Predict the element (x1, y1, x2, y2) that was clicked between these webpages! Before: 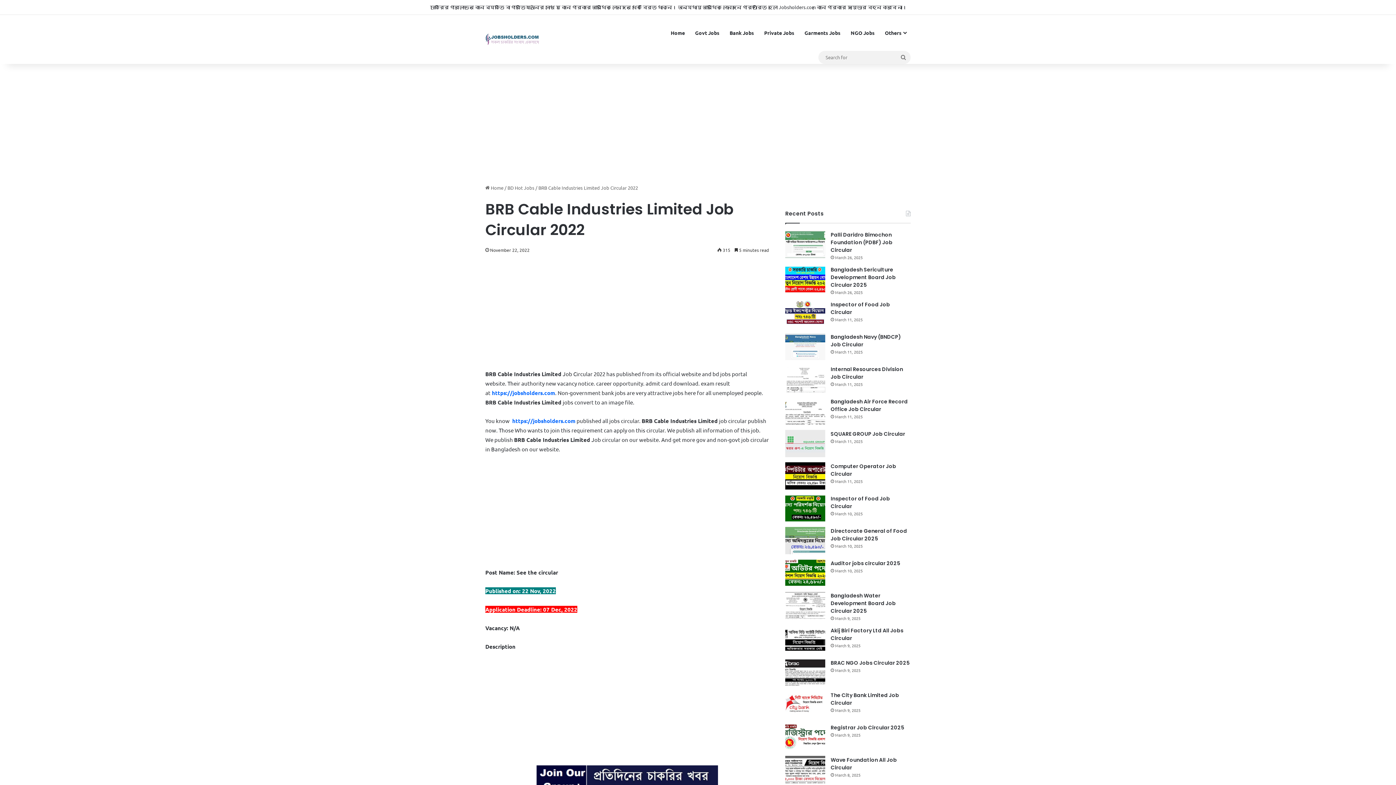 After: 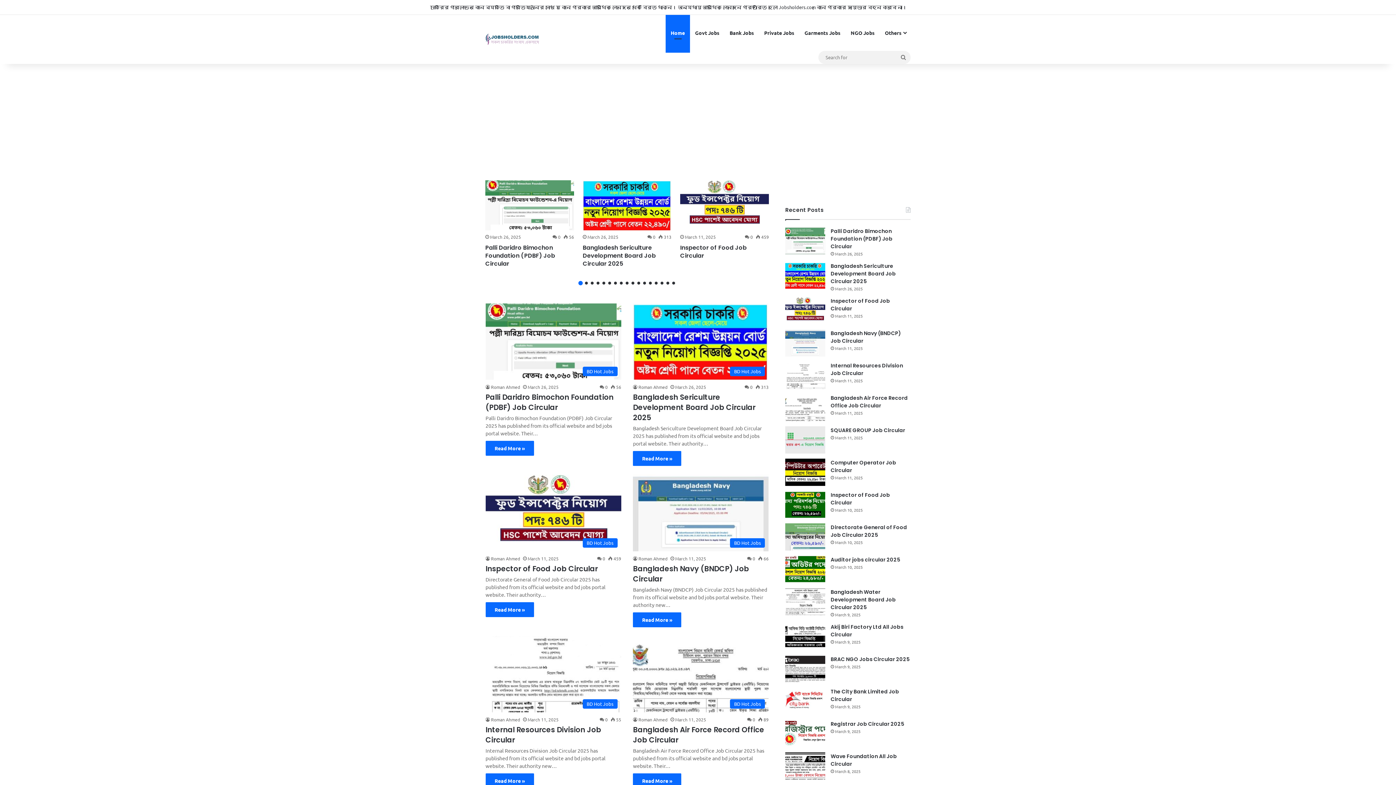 Action: bbox: (485, 33, 540, 44)